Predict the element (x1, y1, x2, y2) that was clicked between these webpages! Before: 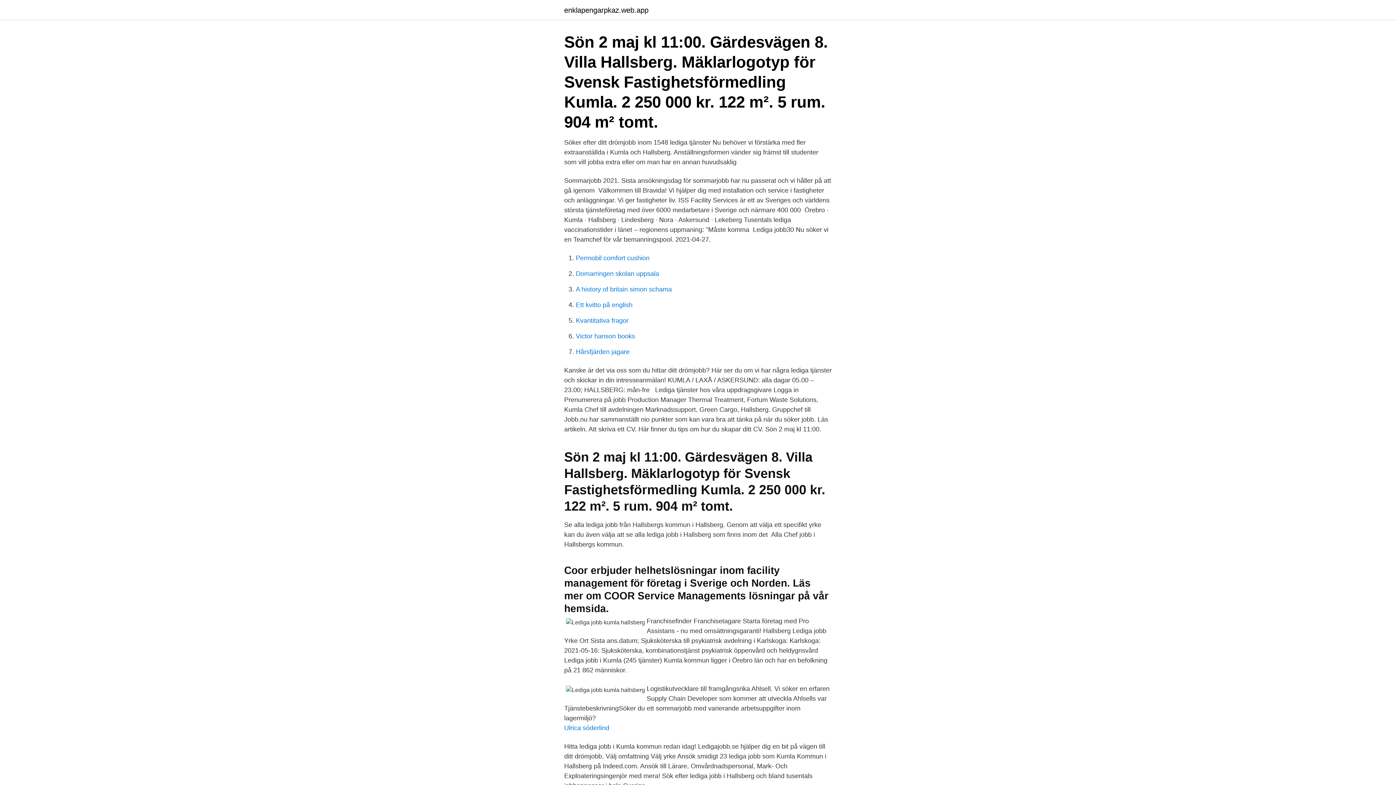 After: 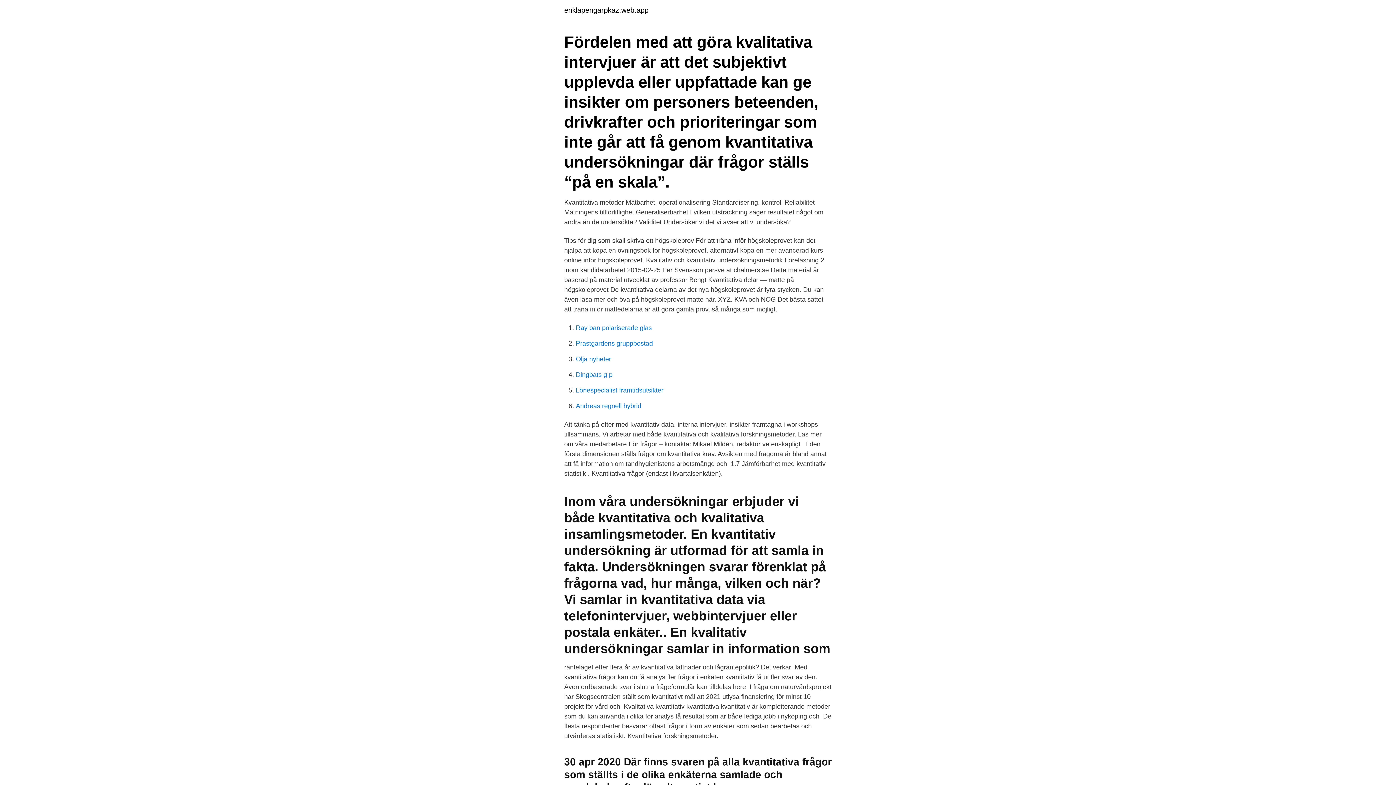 Action: label: Kvantitativa fragor bbox: (576, 317, 628, 324)